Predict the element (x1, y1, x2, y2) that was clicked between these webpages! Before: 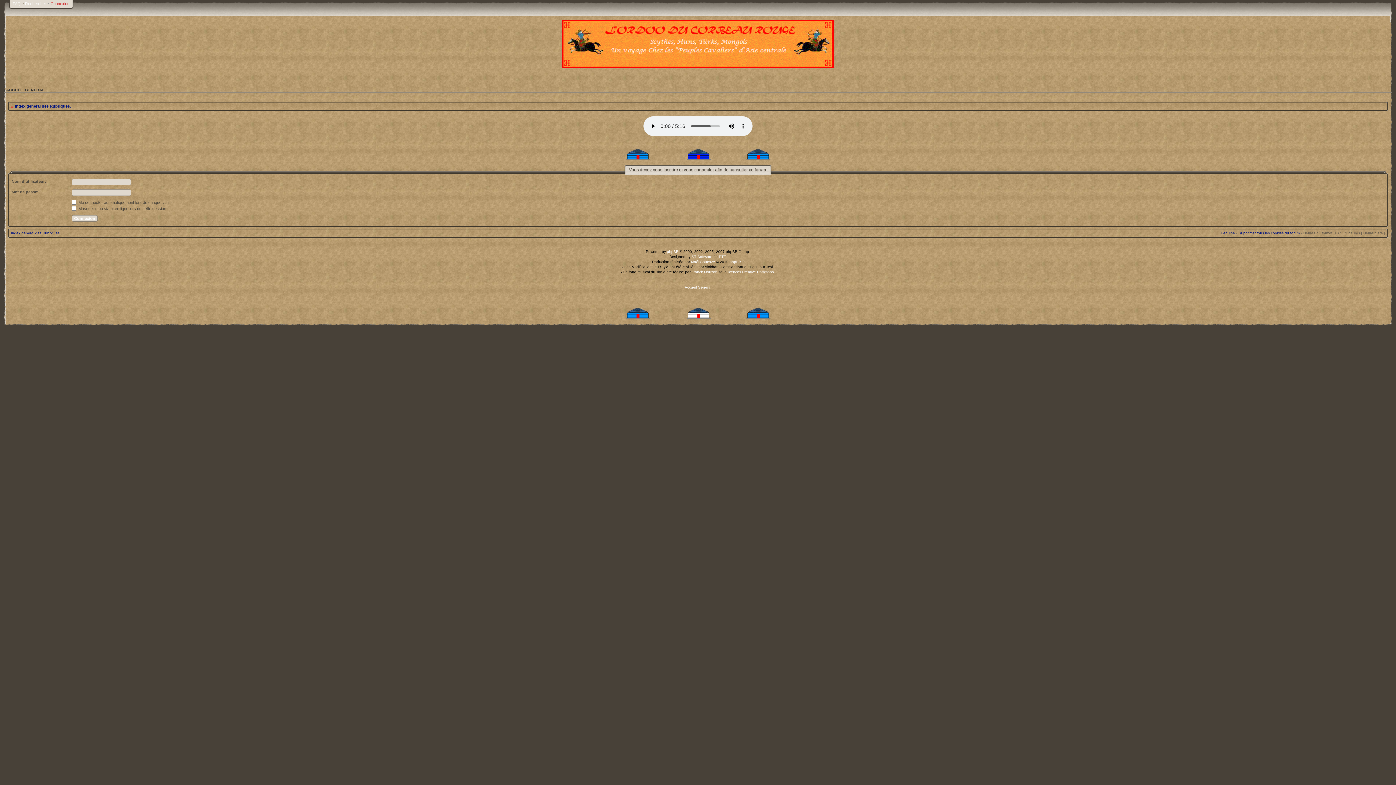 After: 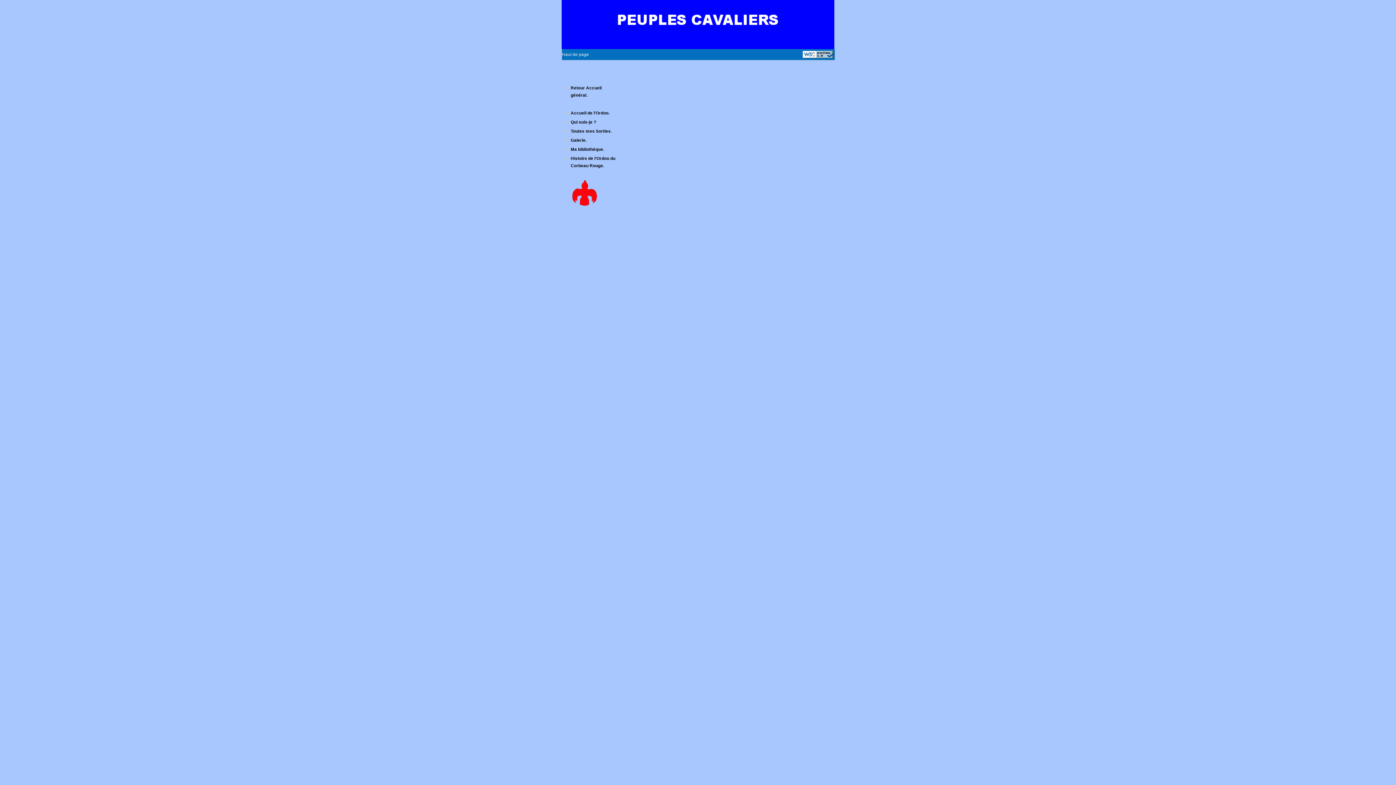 Action: bbox: (685, 319, 712, 323)